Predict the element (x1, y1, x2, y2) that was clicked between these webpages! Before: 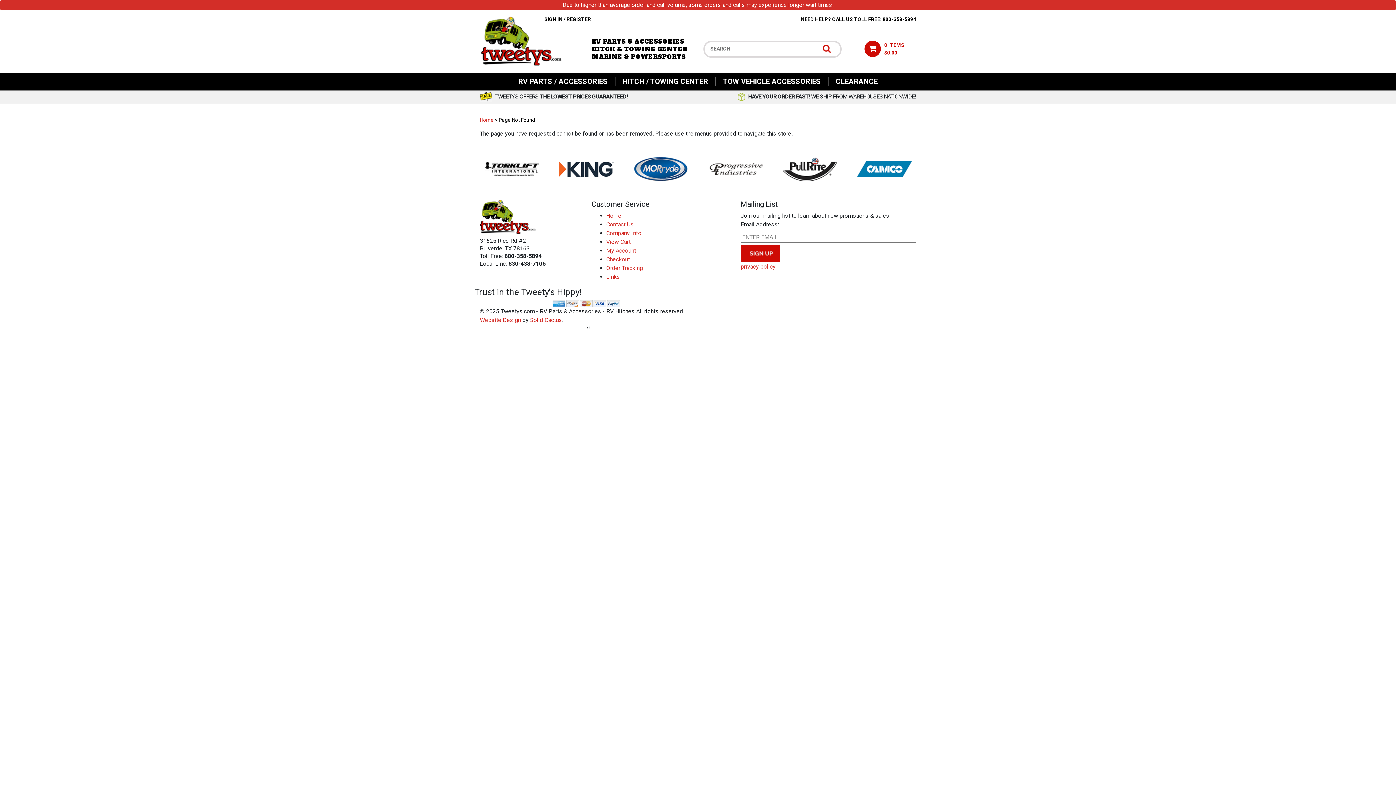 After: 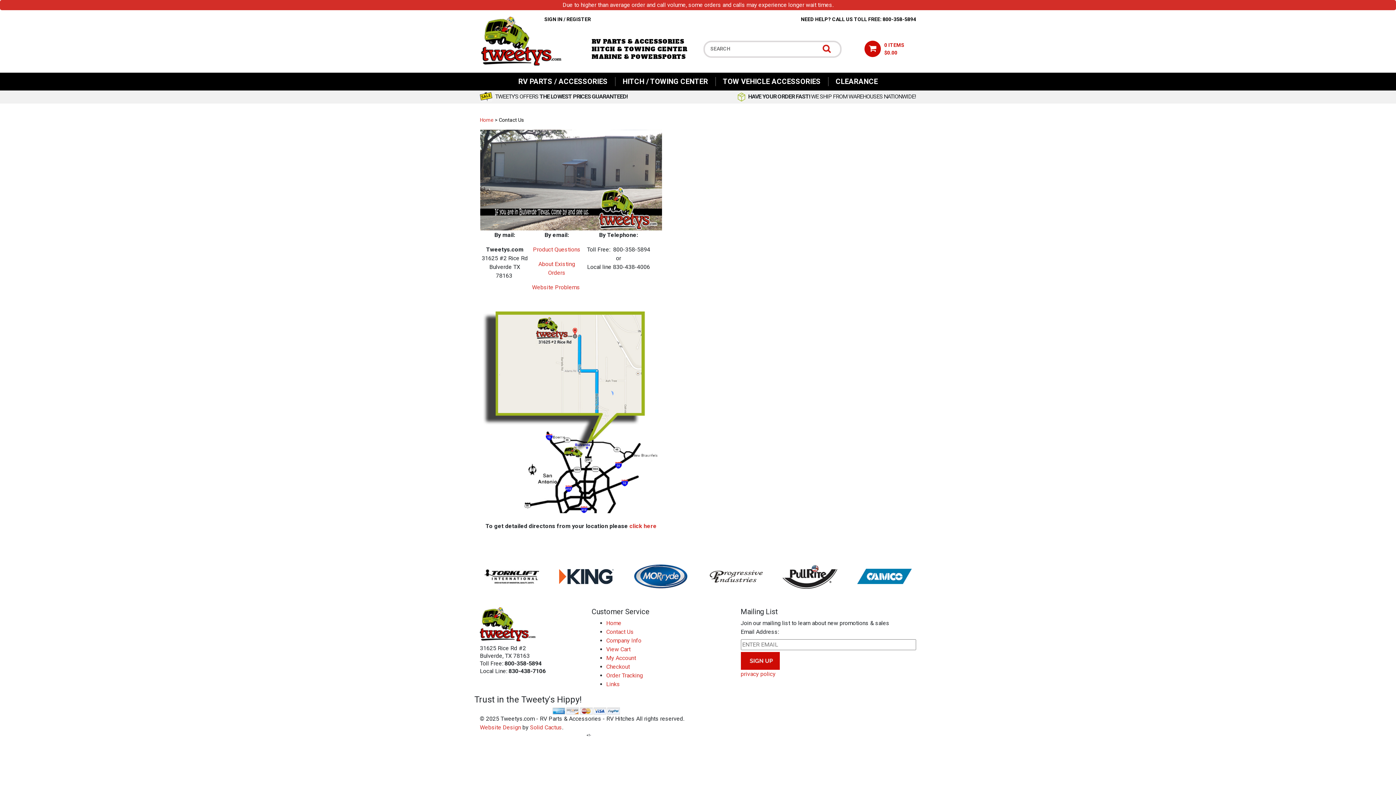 Action: bbox: (606, 221, 634, 228) label: Contact Us